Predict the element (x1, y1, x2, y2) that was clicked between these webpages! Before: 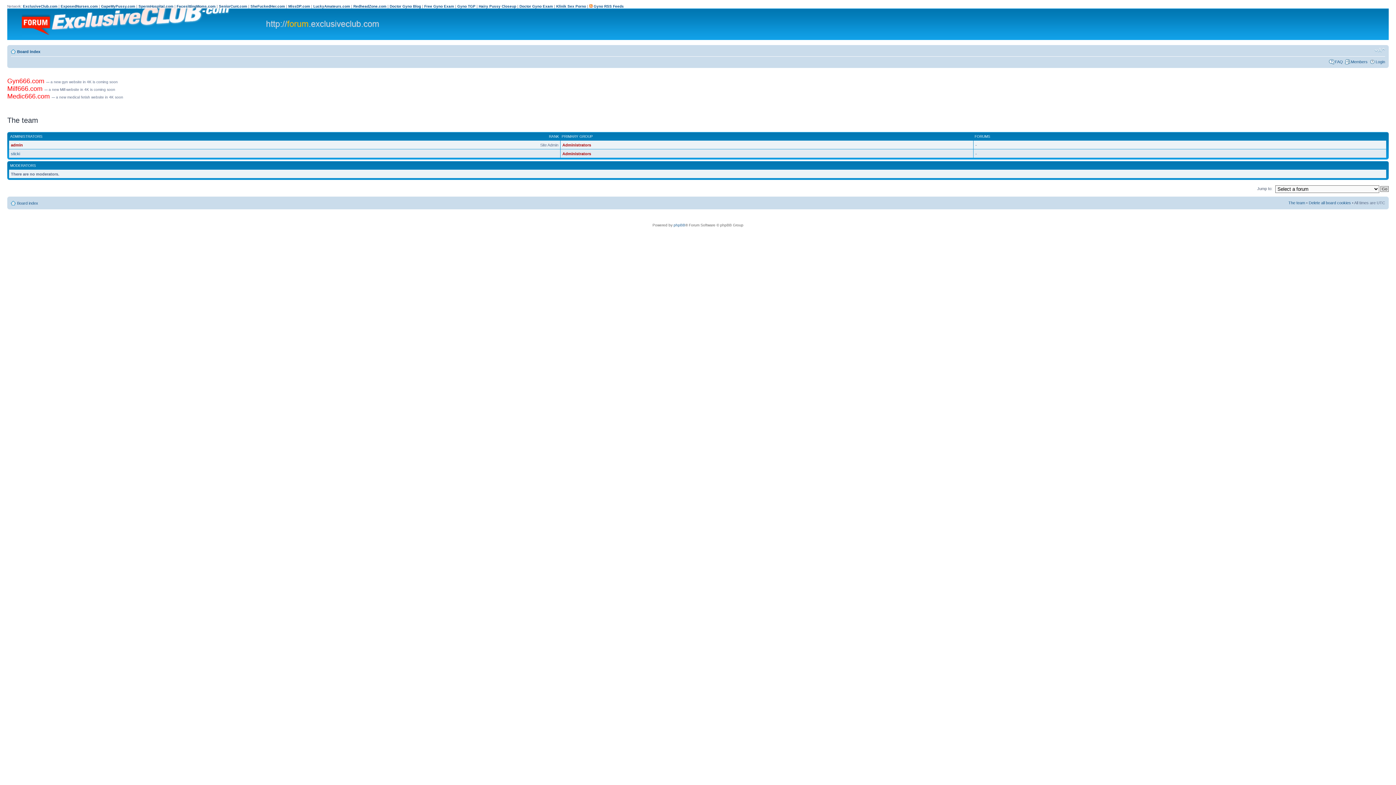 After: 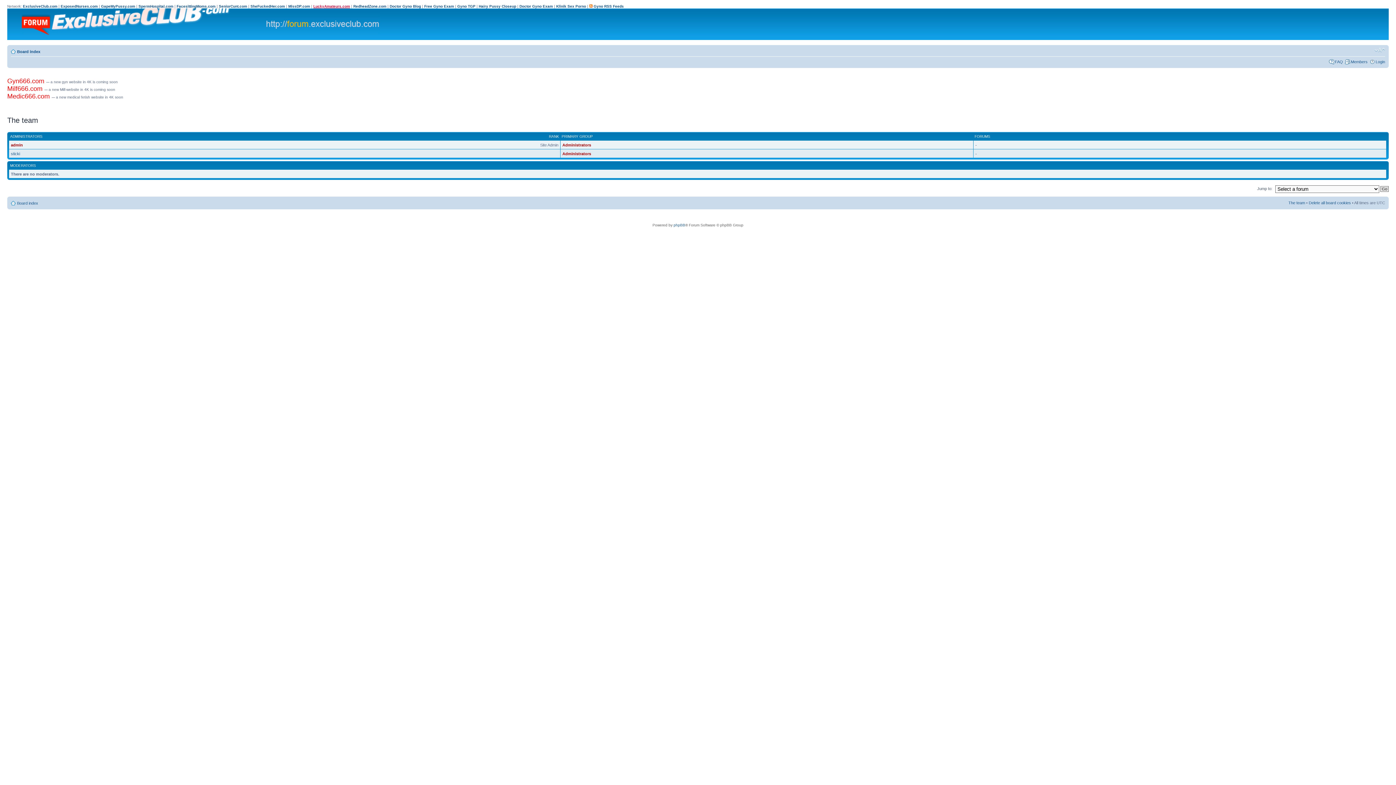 Action: label: LuckyAmateurs.com bbox: (313, 4, 350, 8)